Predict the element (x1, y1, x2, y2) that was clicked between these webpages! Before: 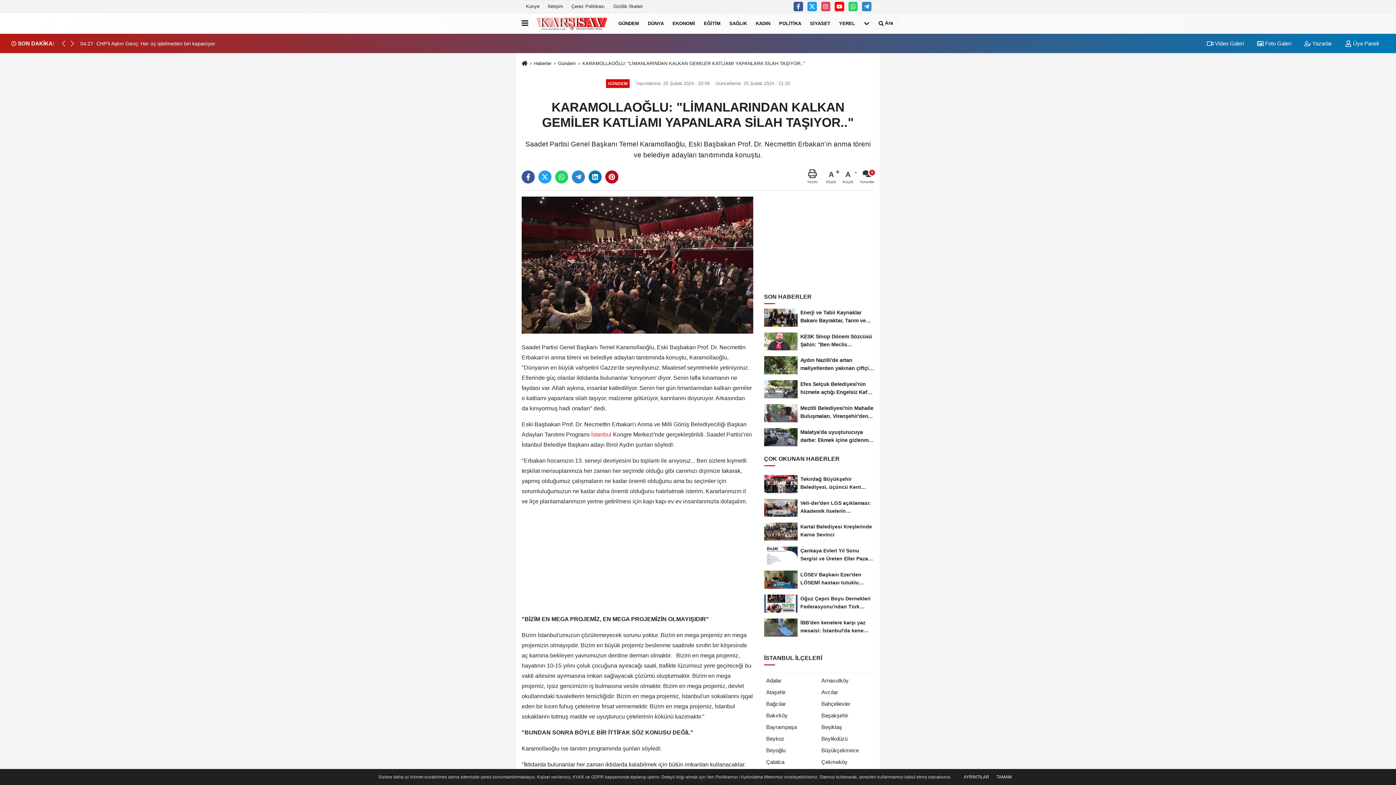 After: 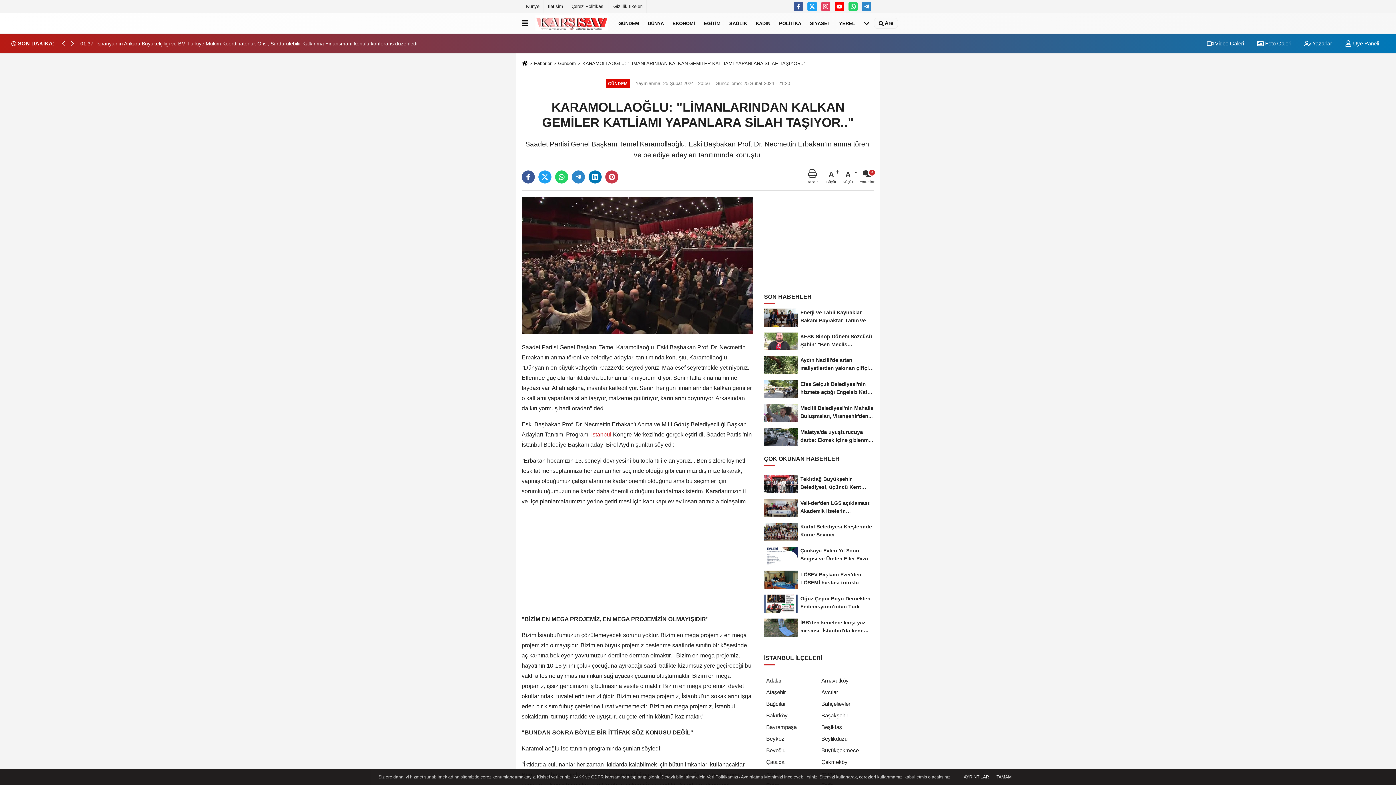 Action: bbox: (605, 170, 618, 183)